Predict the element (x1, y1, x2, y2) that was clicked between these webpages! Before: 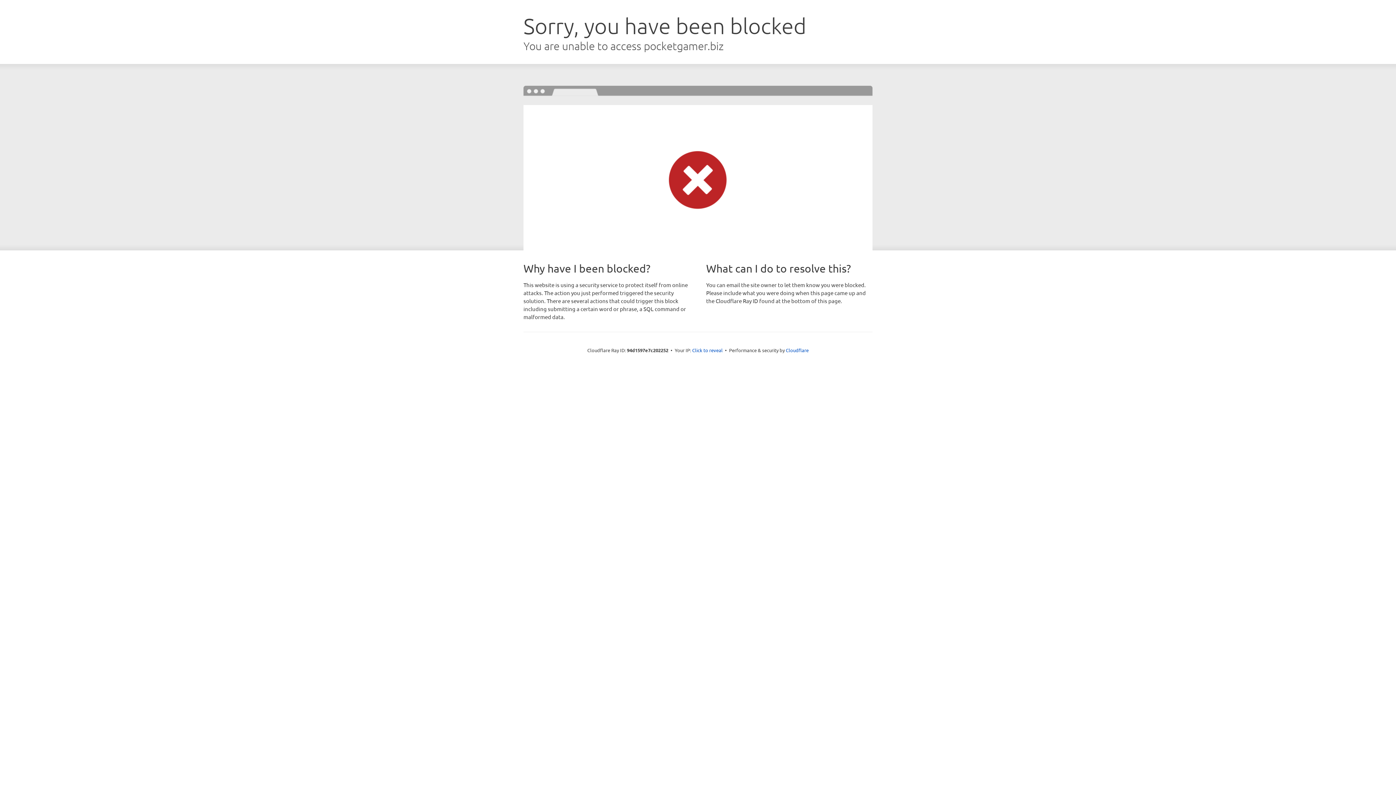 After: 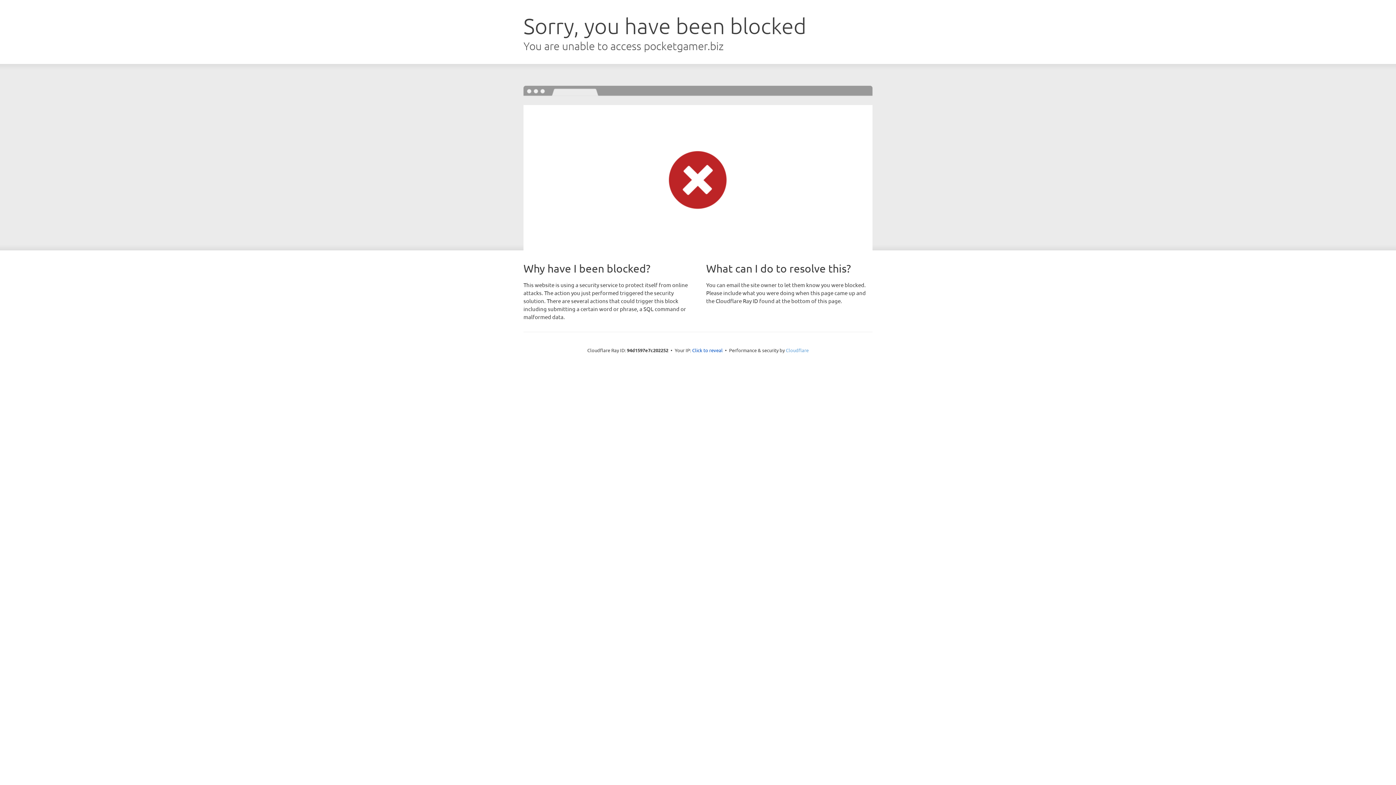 Action: bbox: (786, 347, 808, 353) label: Cloudflare